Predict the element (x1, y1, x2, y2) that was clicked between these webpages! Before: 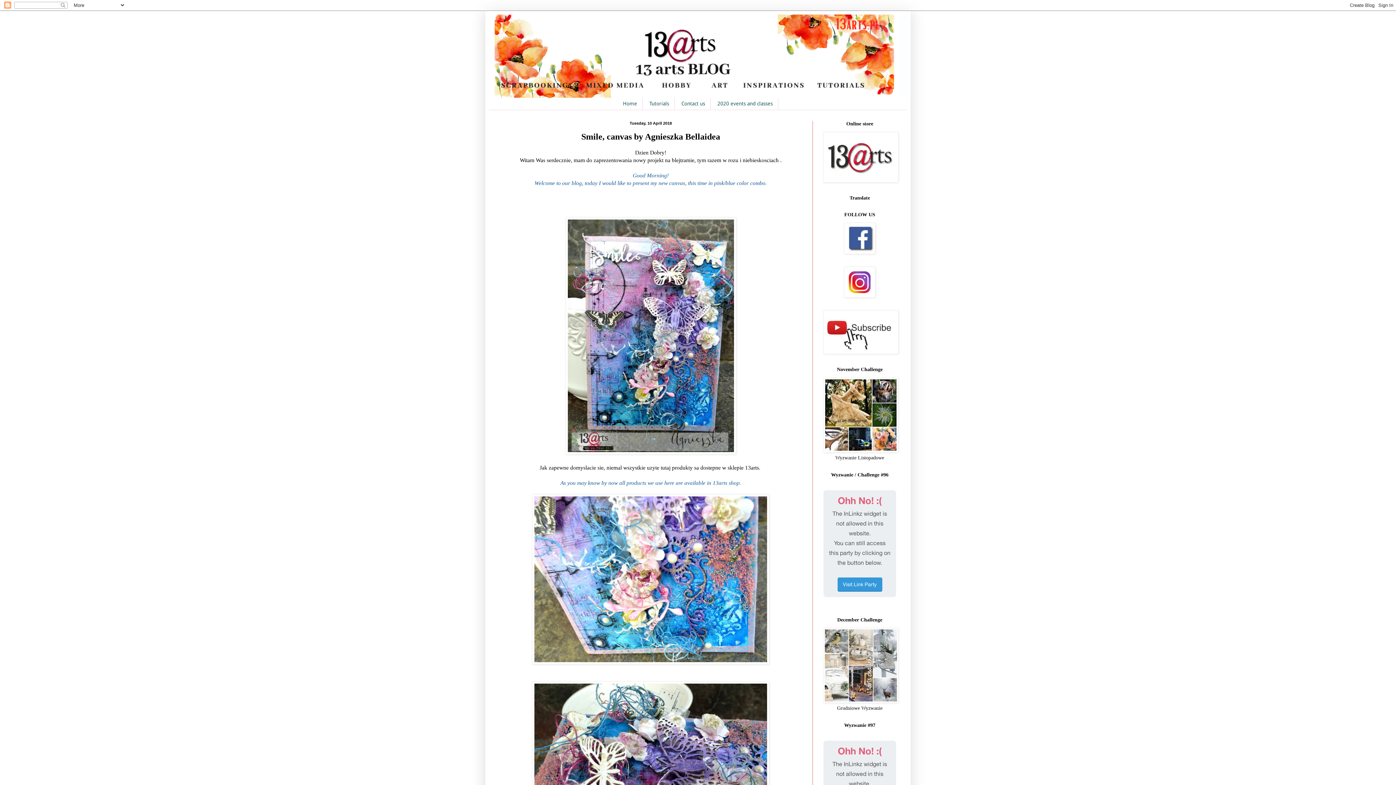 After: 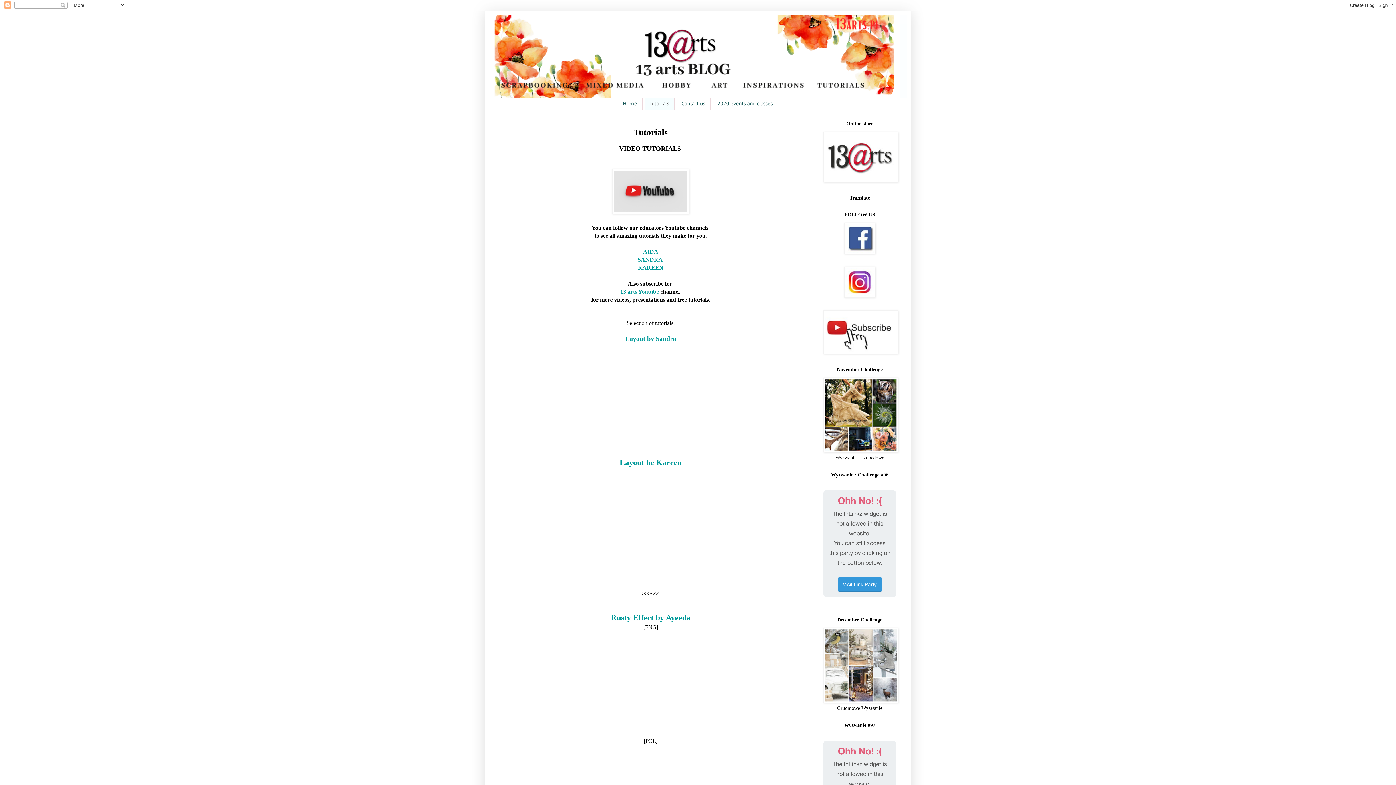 Action: label: Tutorials bbox: (644, 97, 674, 109)